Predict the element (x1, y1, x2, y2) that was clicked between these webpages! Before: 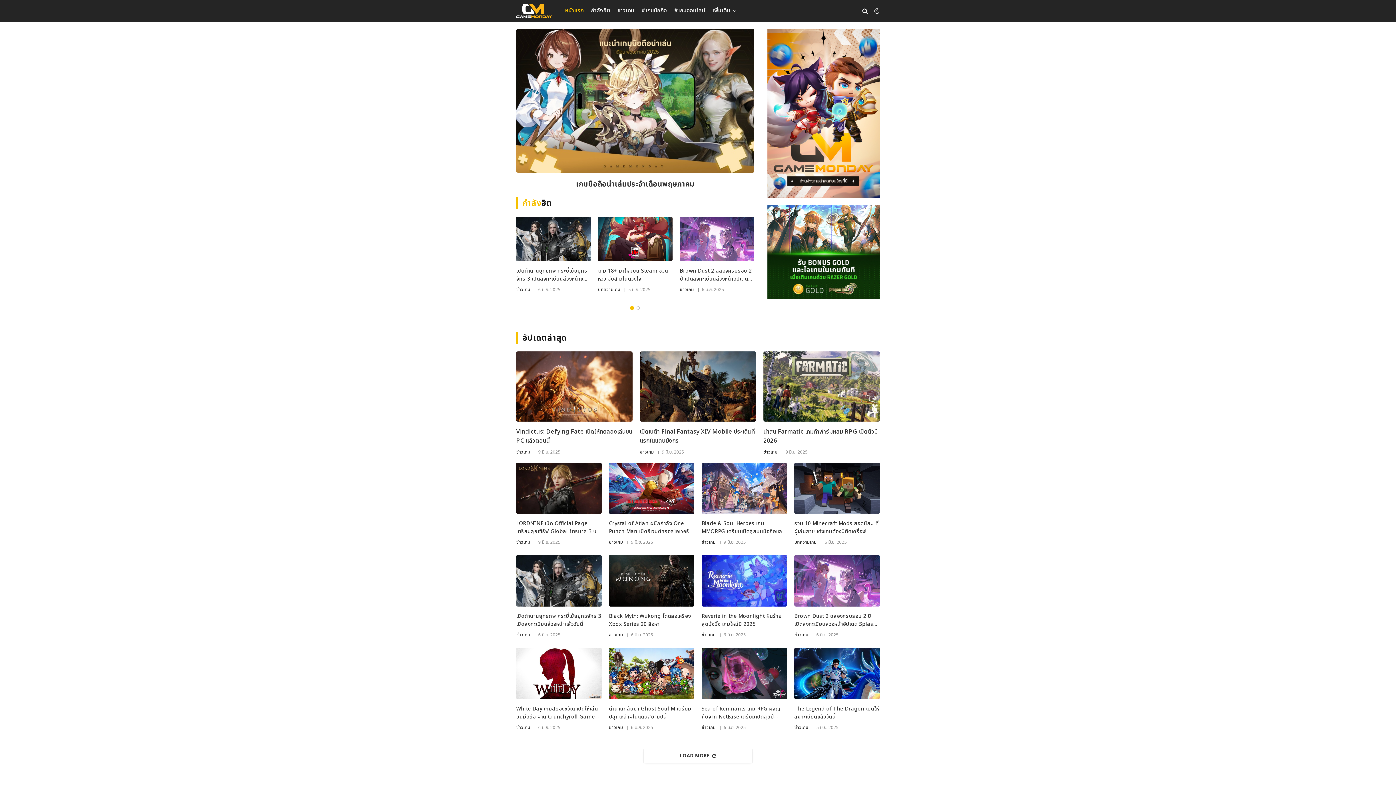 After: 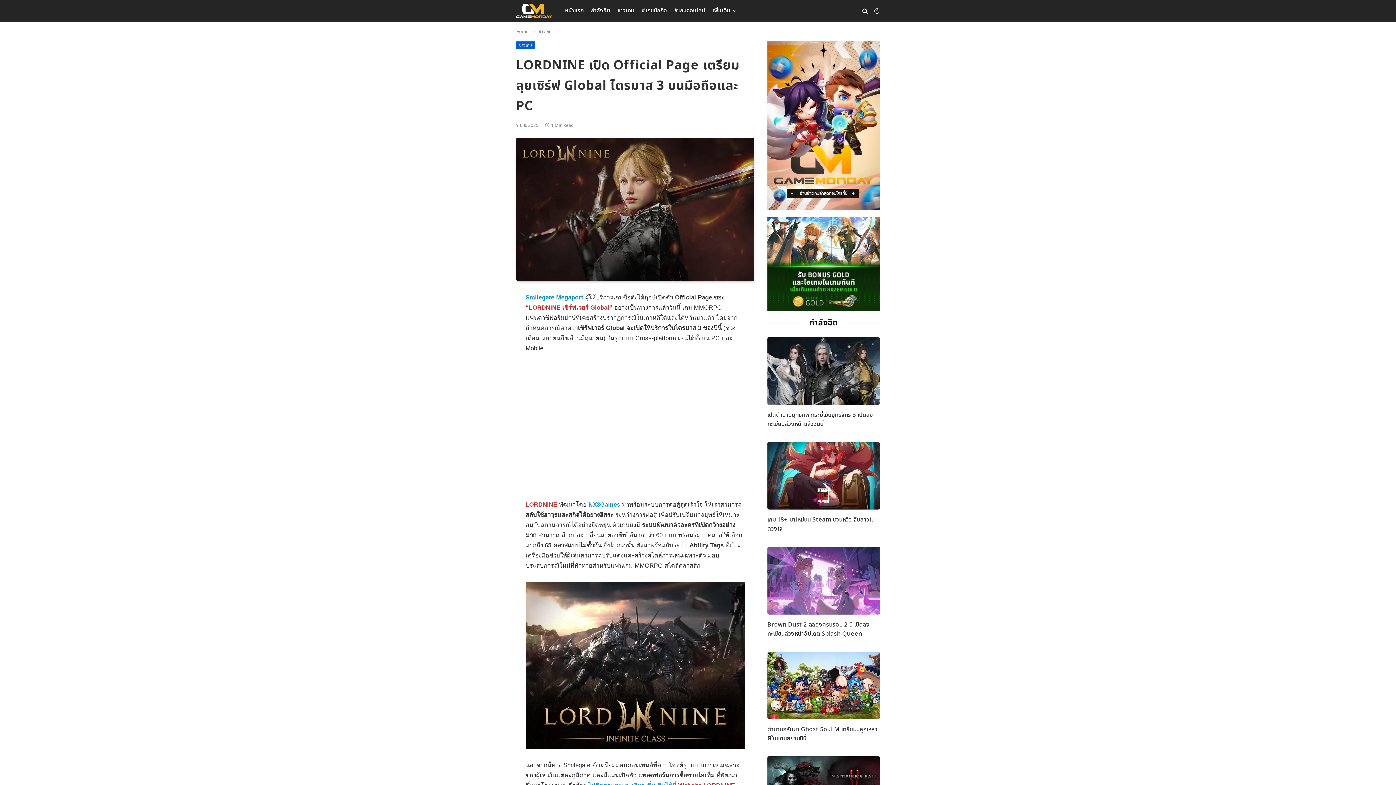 Action: bbox: (516, 462, 601, 514)